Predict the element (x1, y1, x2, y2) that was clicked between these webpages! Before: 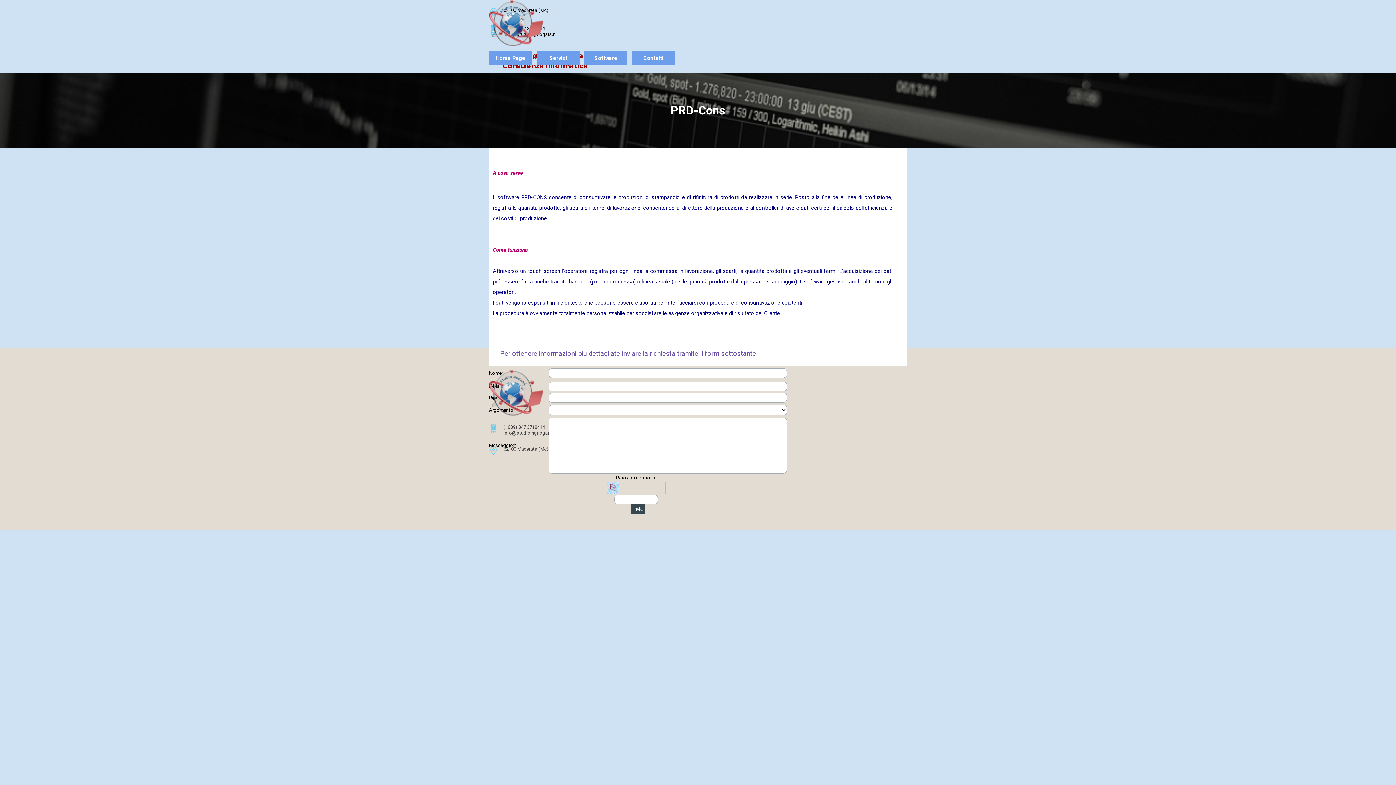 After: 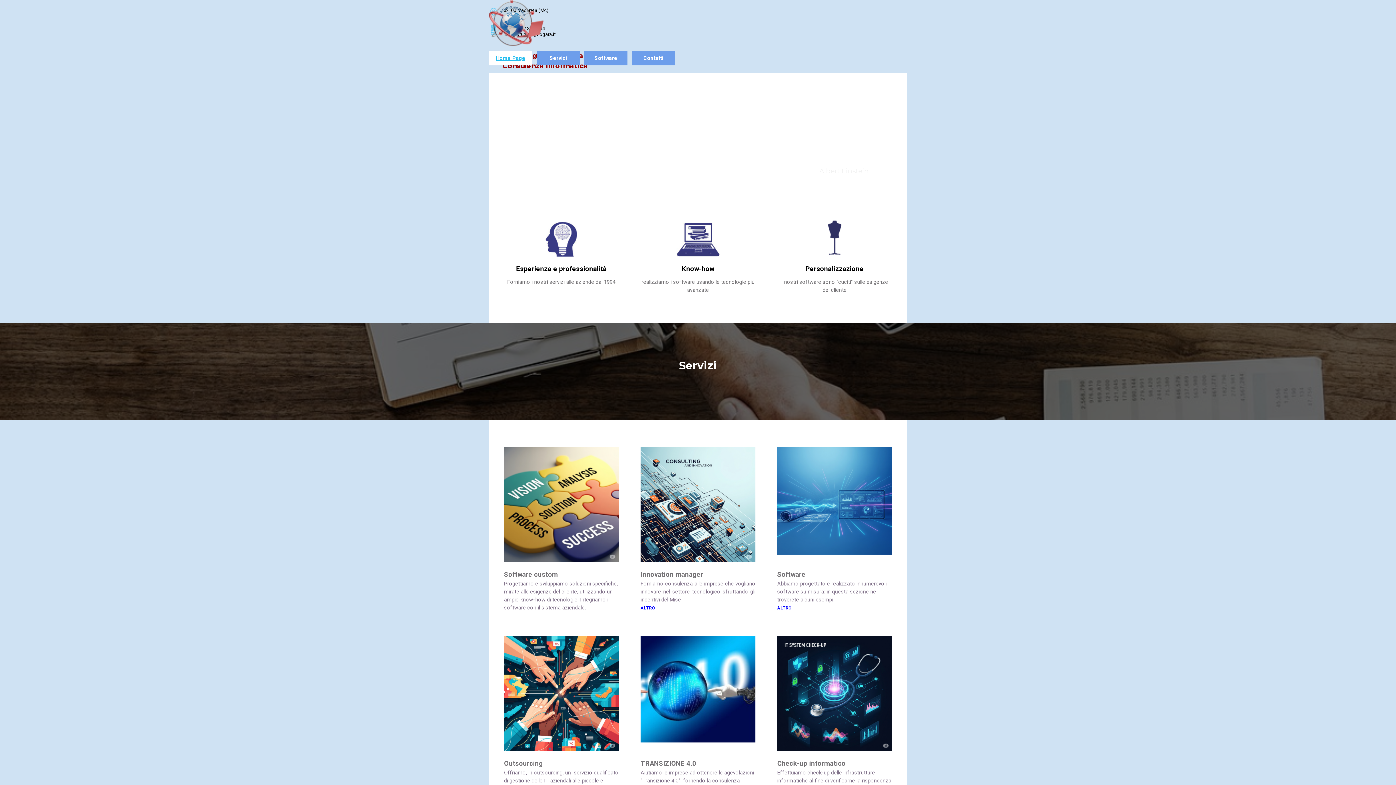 Action: bbox: (489, 50, 532, 65) label: Home Page